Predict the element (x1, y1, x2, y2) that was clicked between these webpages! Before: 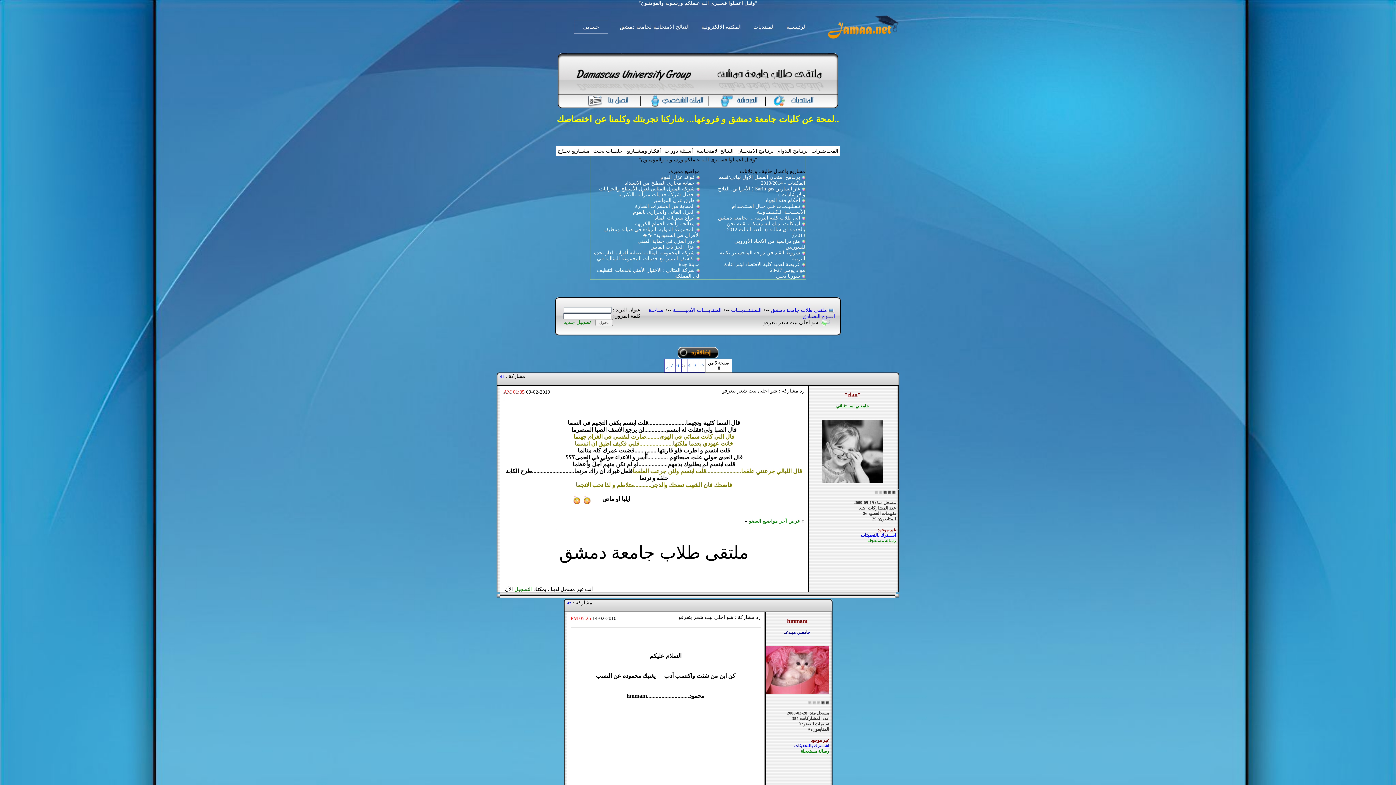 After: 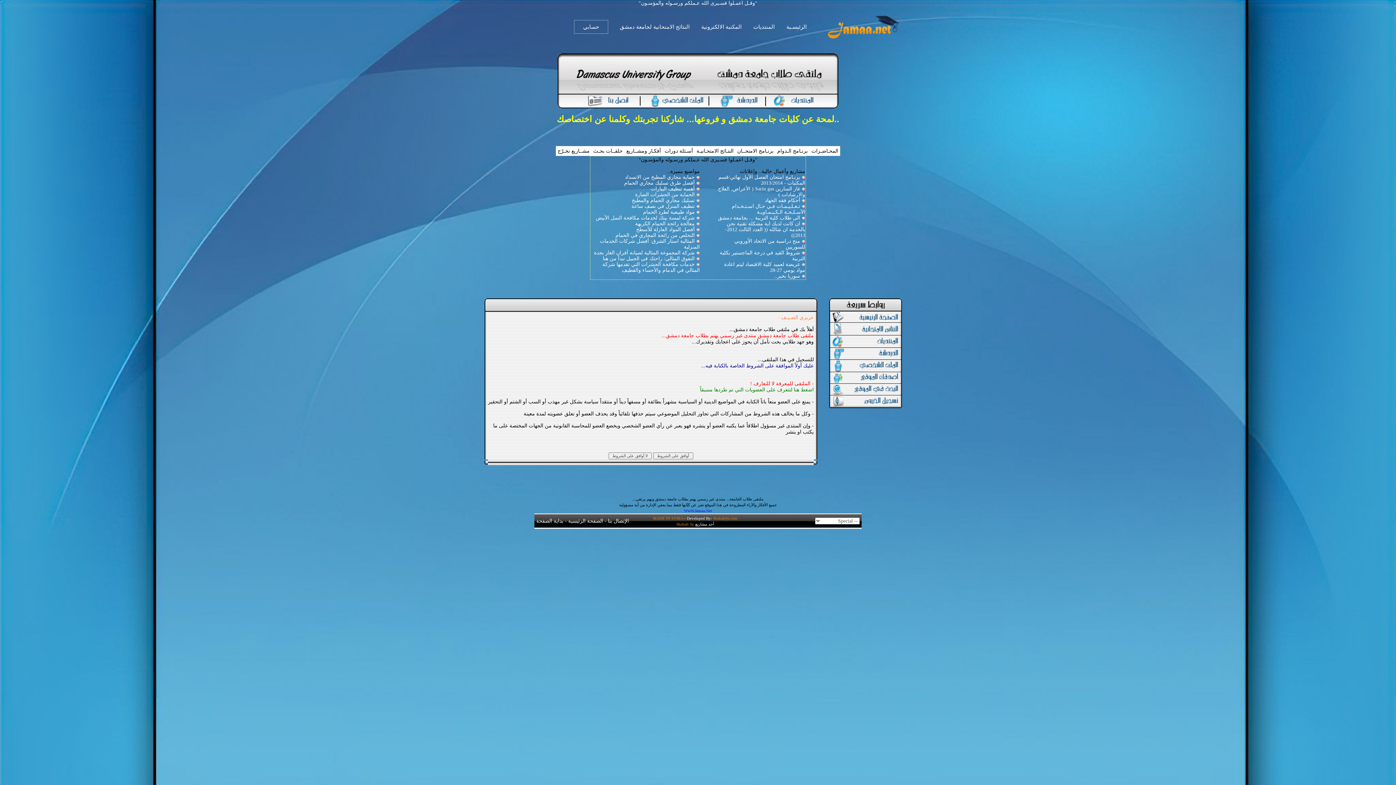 Action: bbox: (563, 319, 591, 325) label: تسجيل جـديد